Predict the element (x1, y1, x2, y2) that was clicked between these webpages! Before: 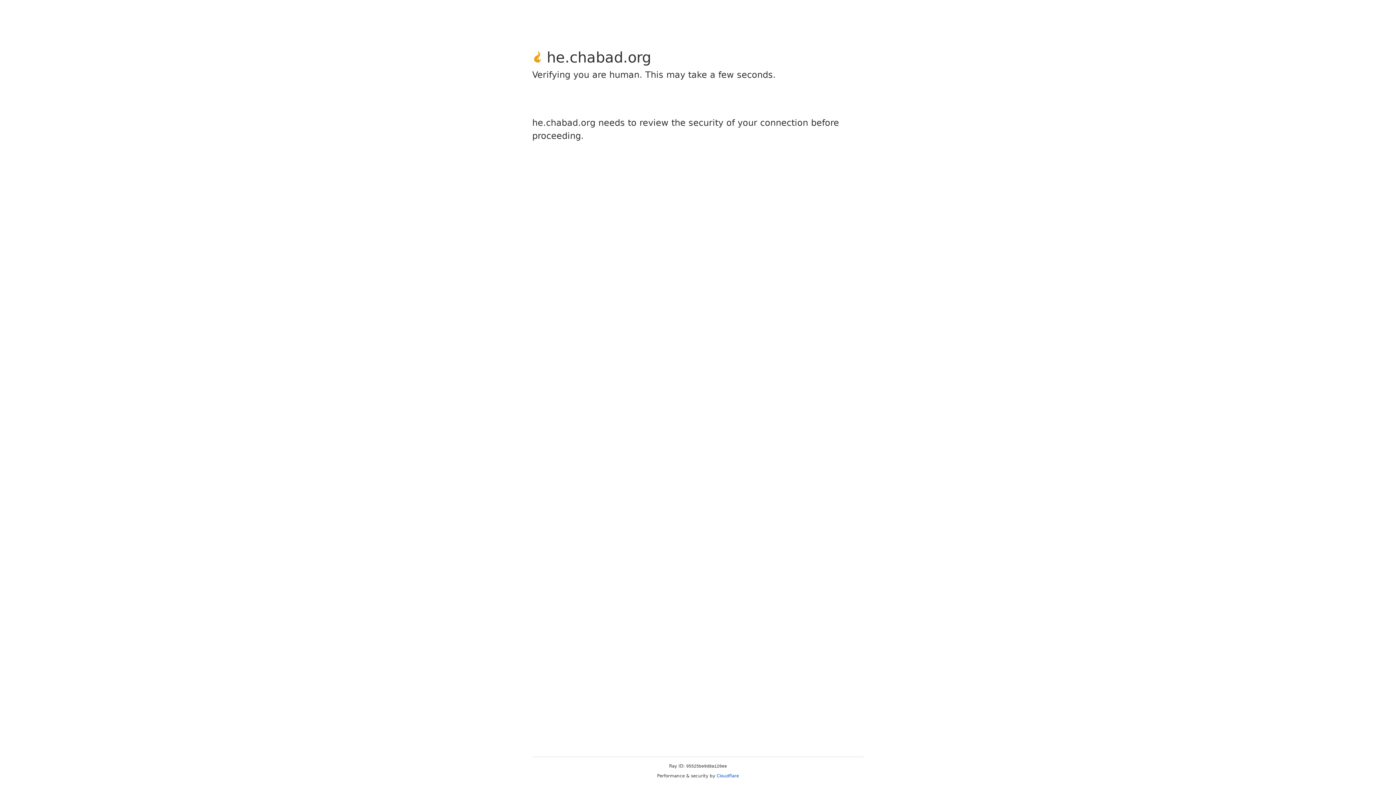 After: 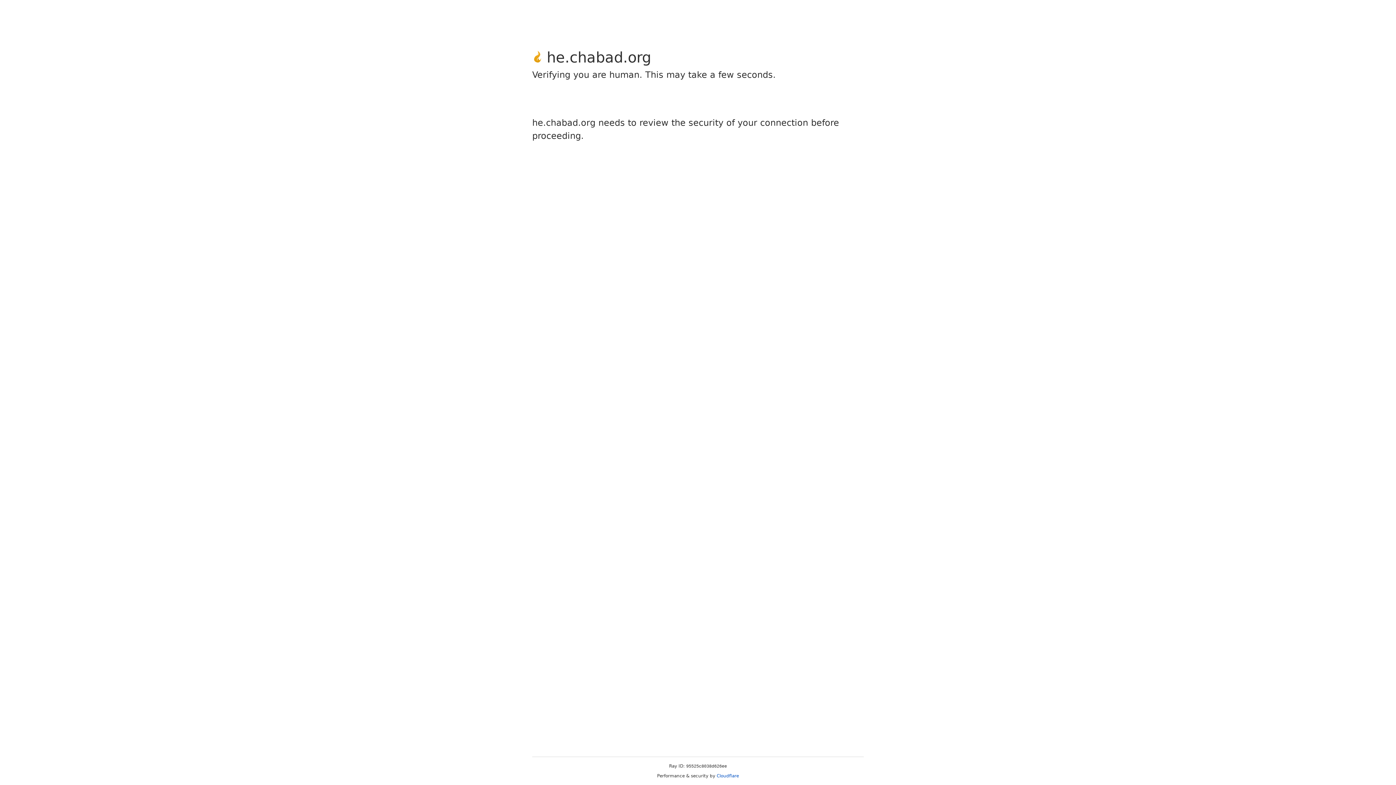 Action: label: Cloudflare bbox: (716, 773, 739, 778)